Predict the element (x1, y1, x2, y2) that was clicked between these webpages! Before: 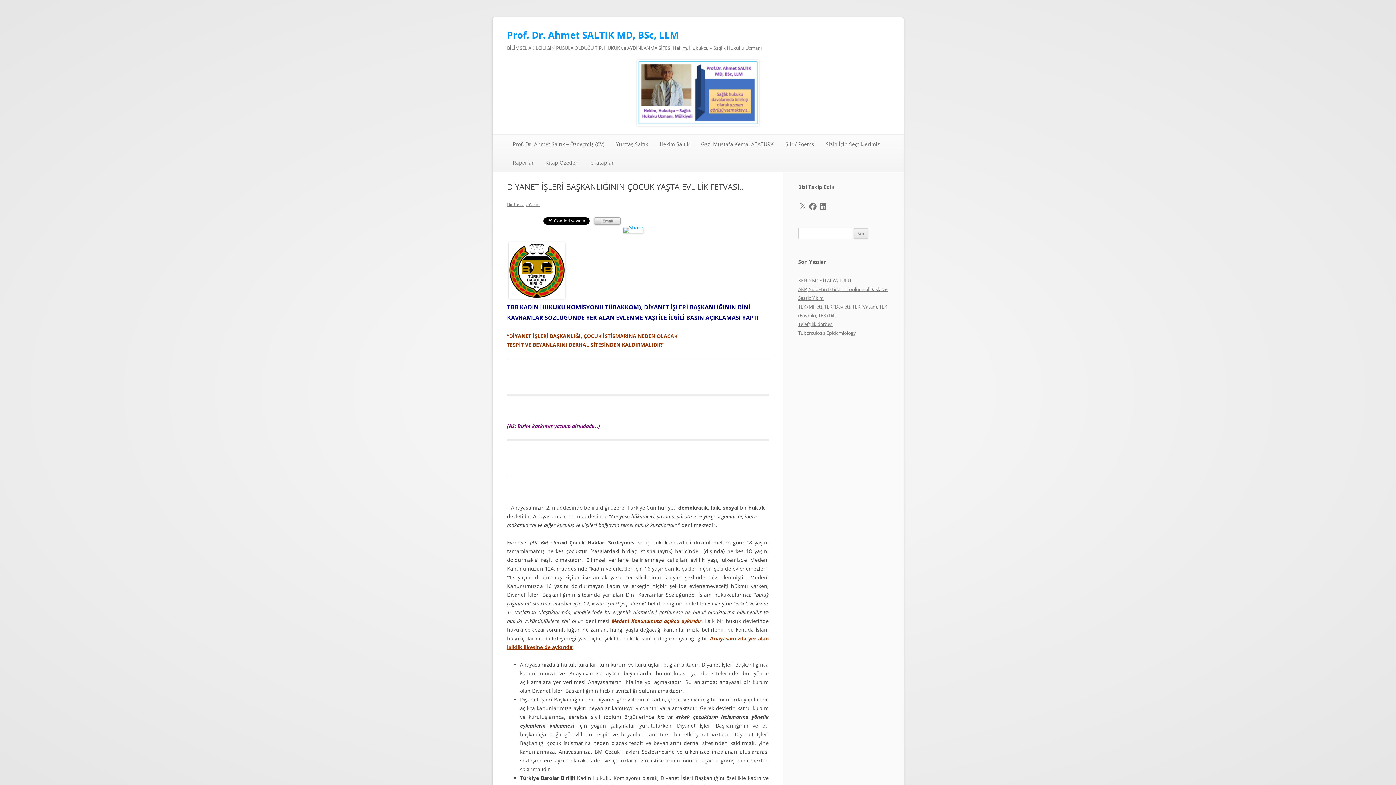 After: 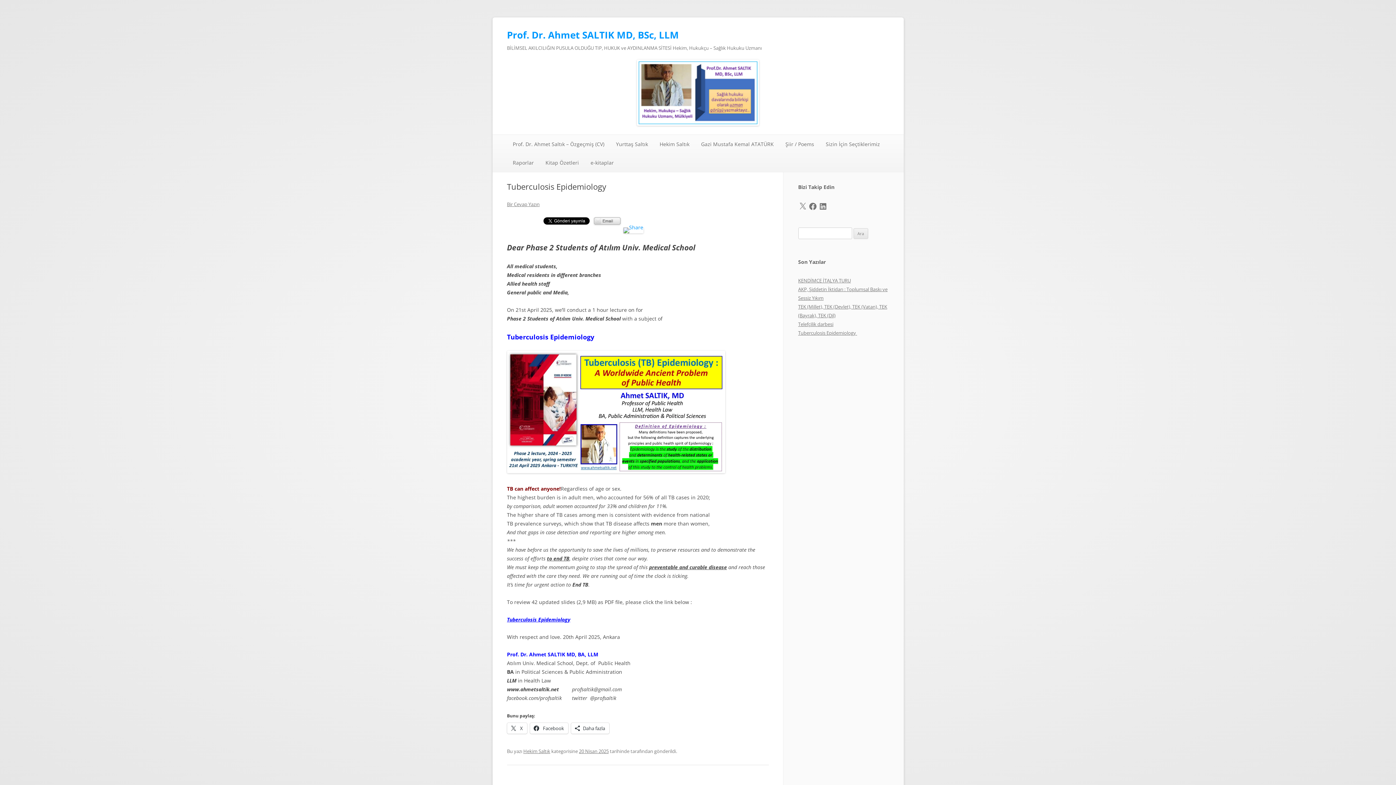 Action: bbox: (798, 329, 857, 336) label: Tuberculosis Epidemiology 